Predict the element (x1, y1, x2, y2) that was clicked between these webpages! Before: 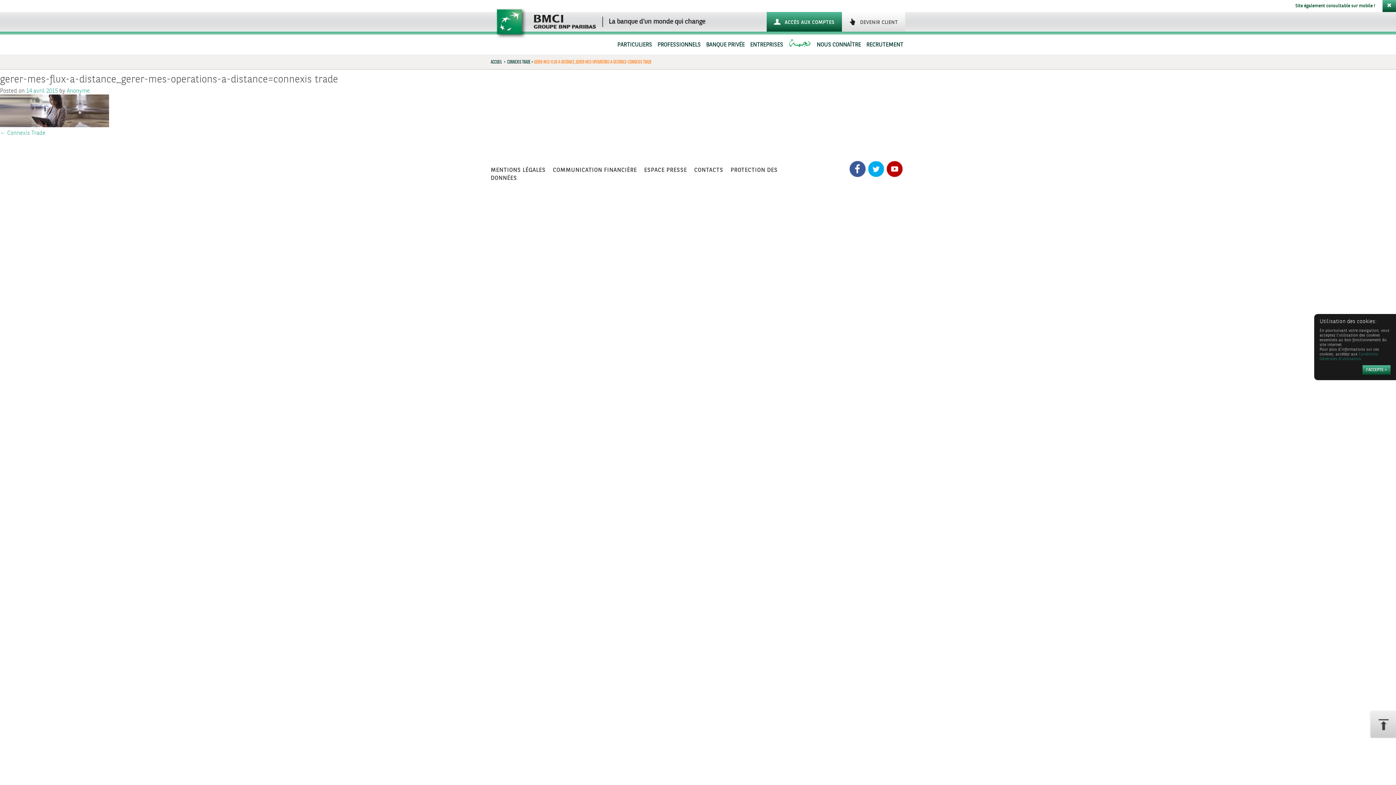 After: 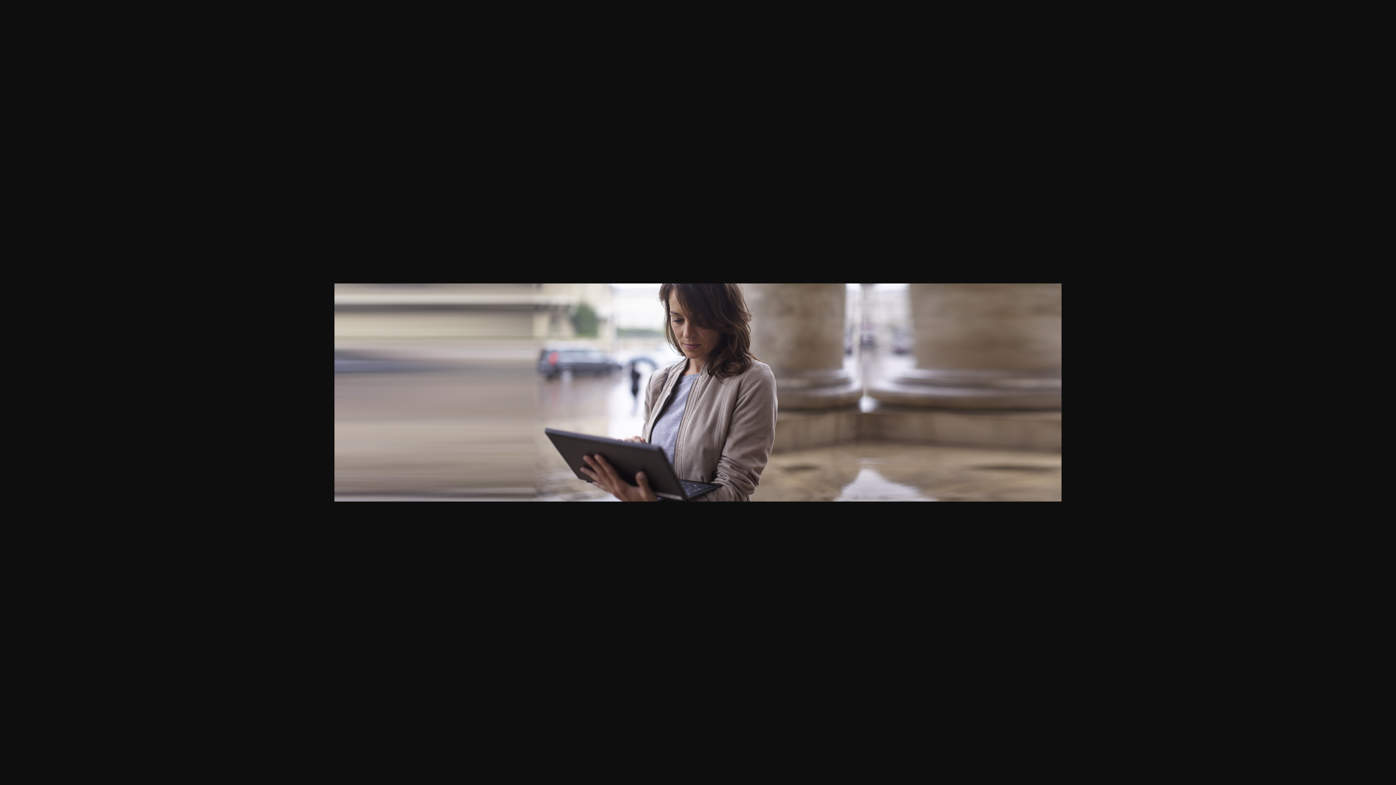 Action: bbox: (0, 106, 109, 115)